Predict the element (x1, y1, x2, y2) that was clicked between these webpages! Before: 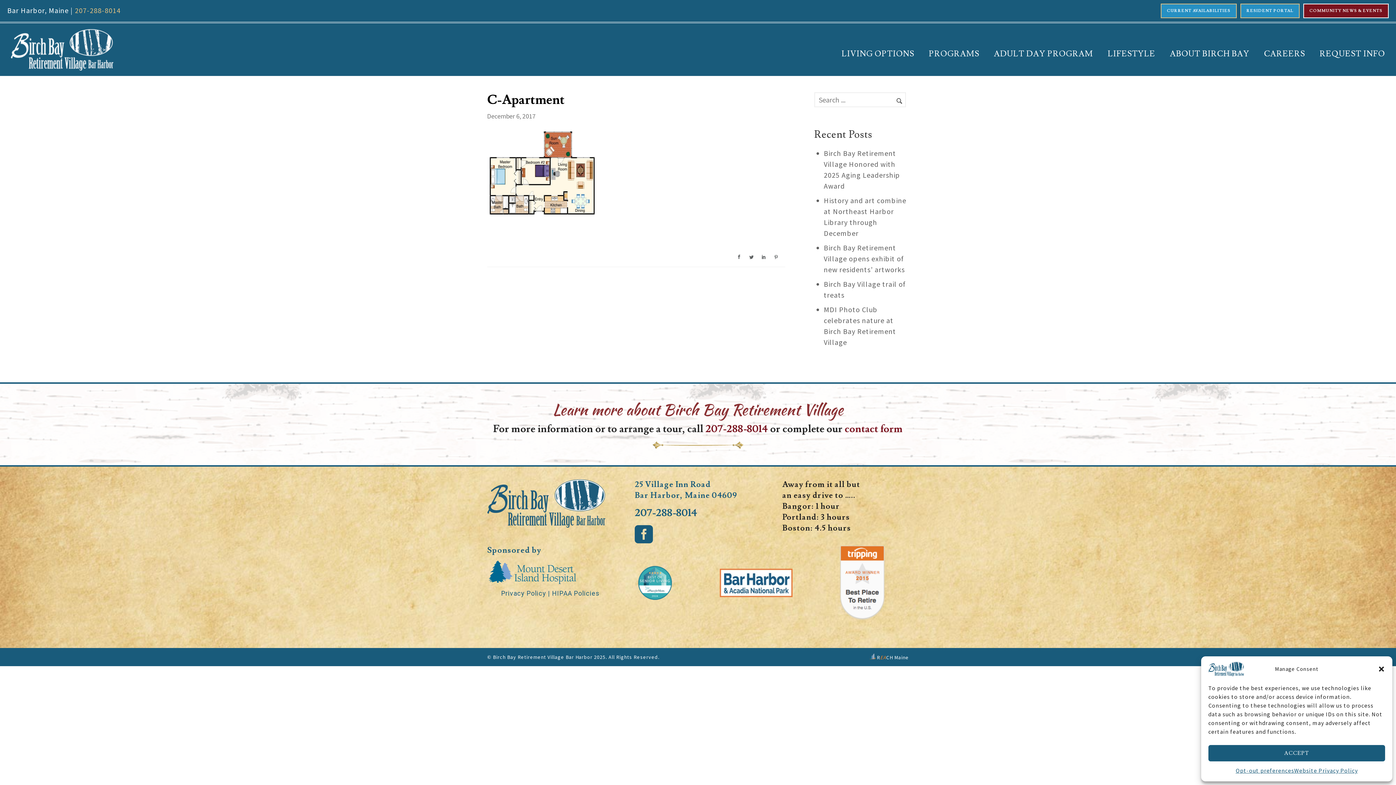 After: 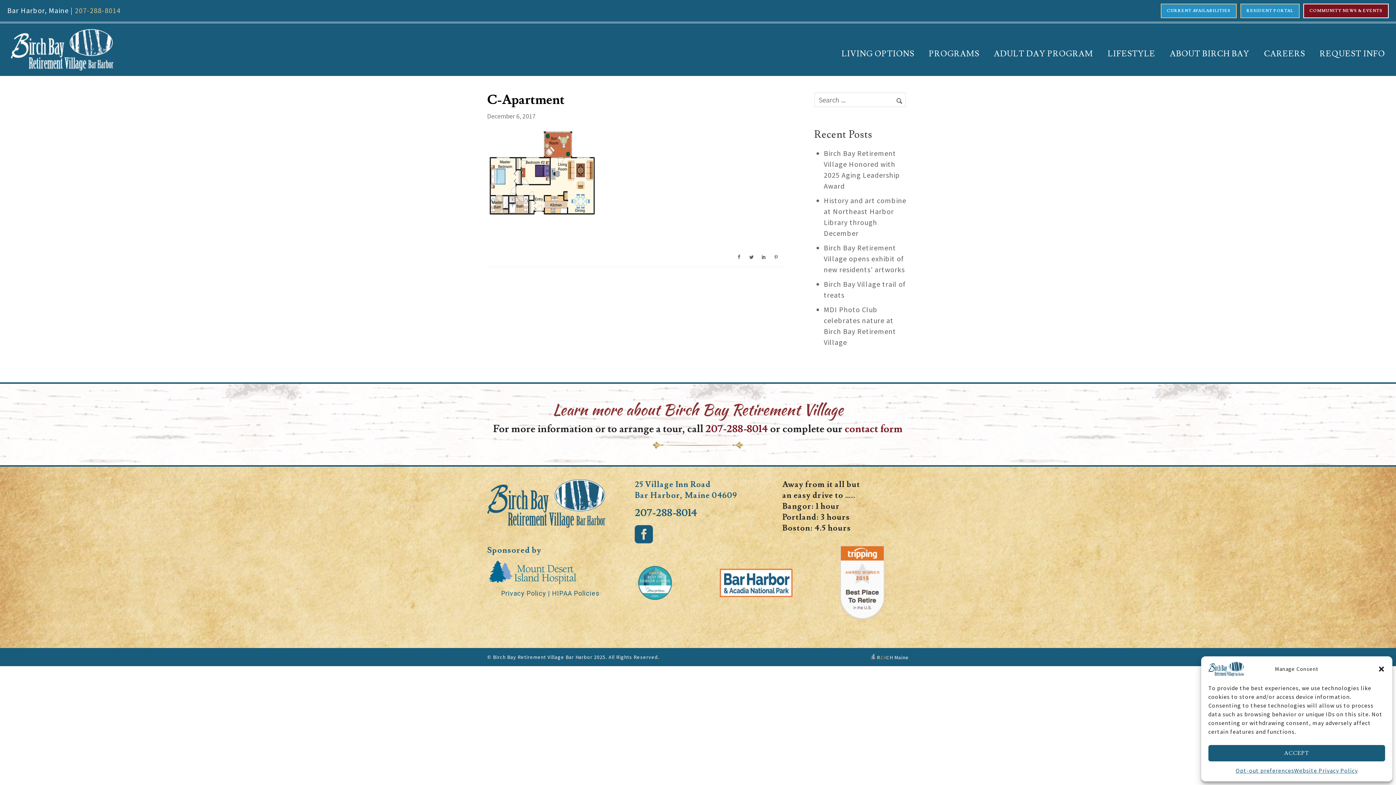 Action: label: 207-288-8014 bbox: (74, 5, 120, 14)